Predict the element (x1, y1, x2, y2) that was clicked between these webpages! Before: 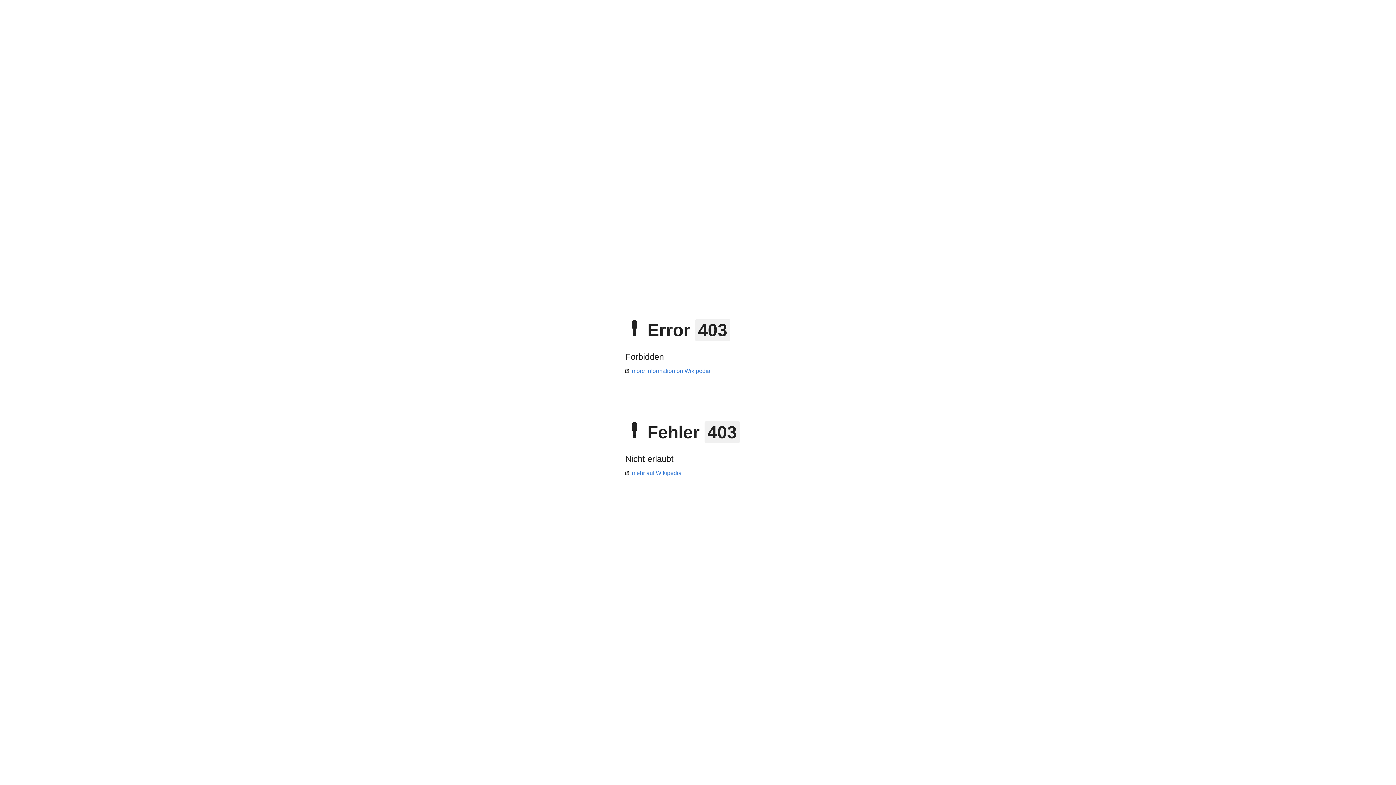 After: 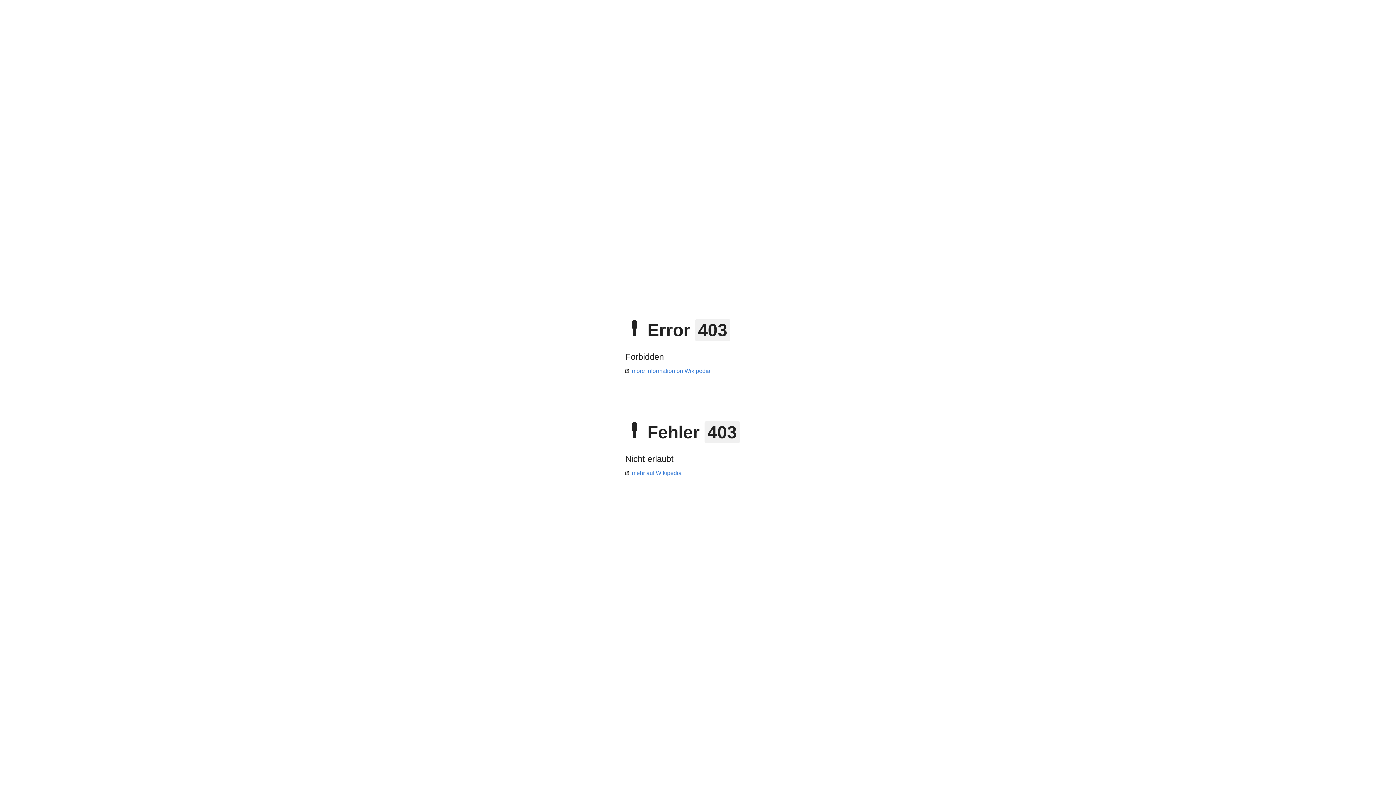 Action: bbox: (625, 368, 710, 374) label: more information on Wikipedia